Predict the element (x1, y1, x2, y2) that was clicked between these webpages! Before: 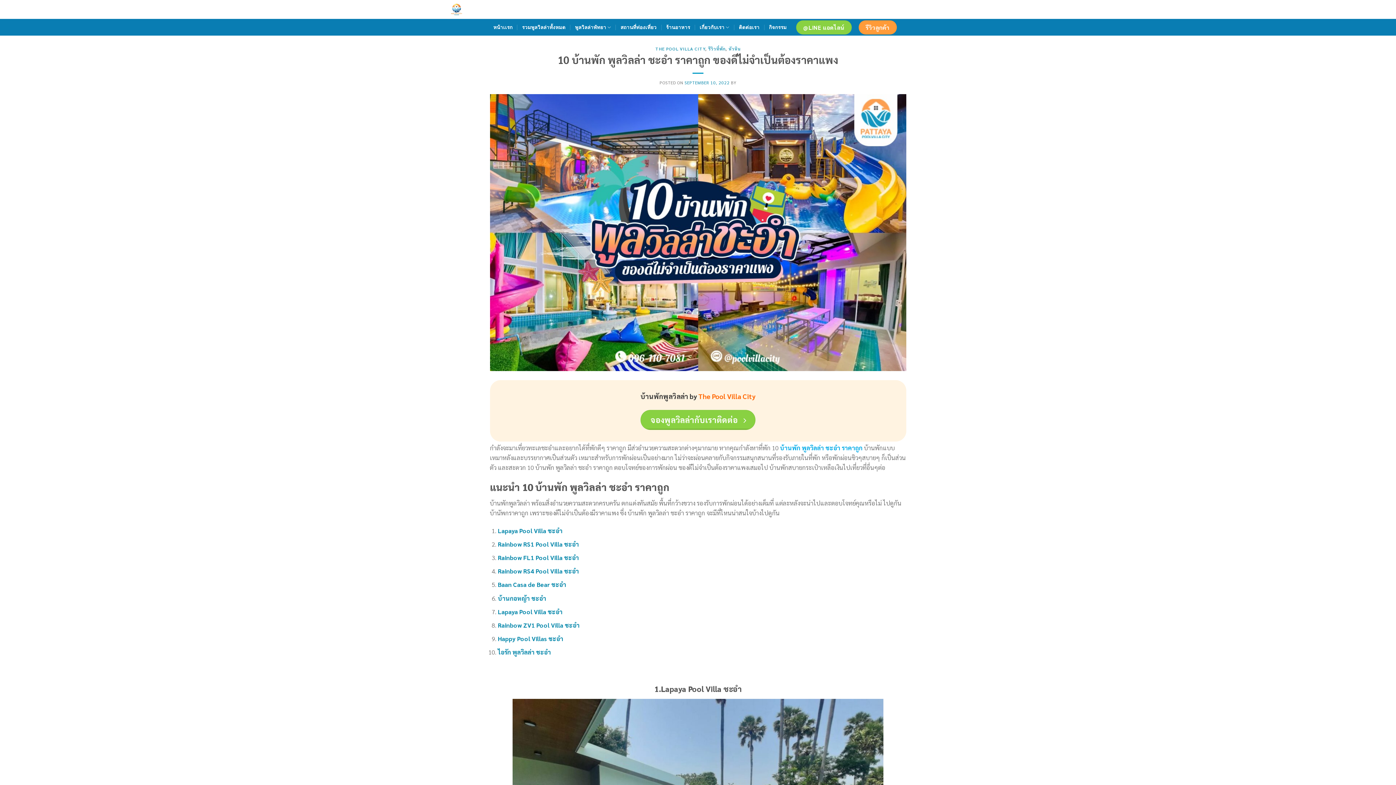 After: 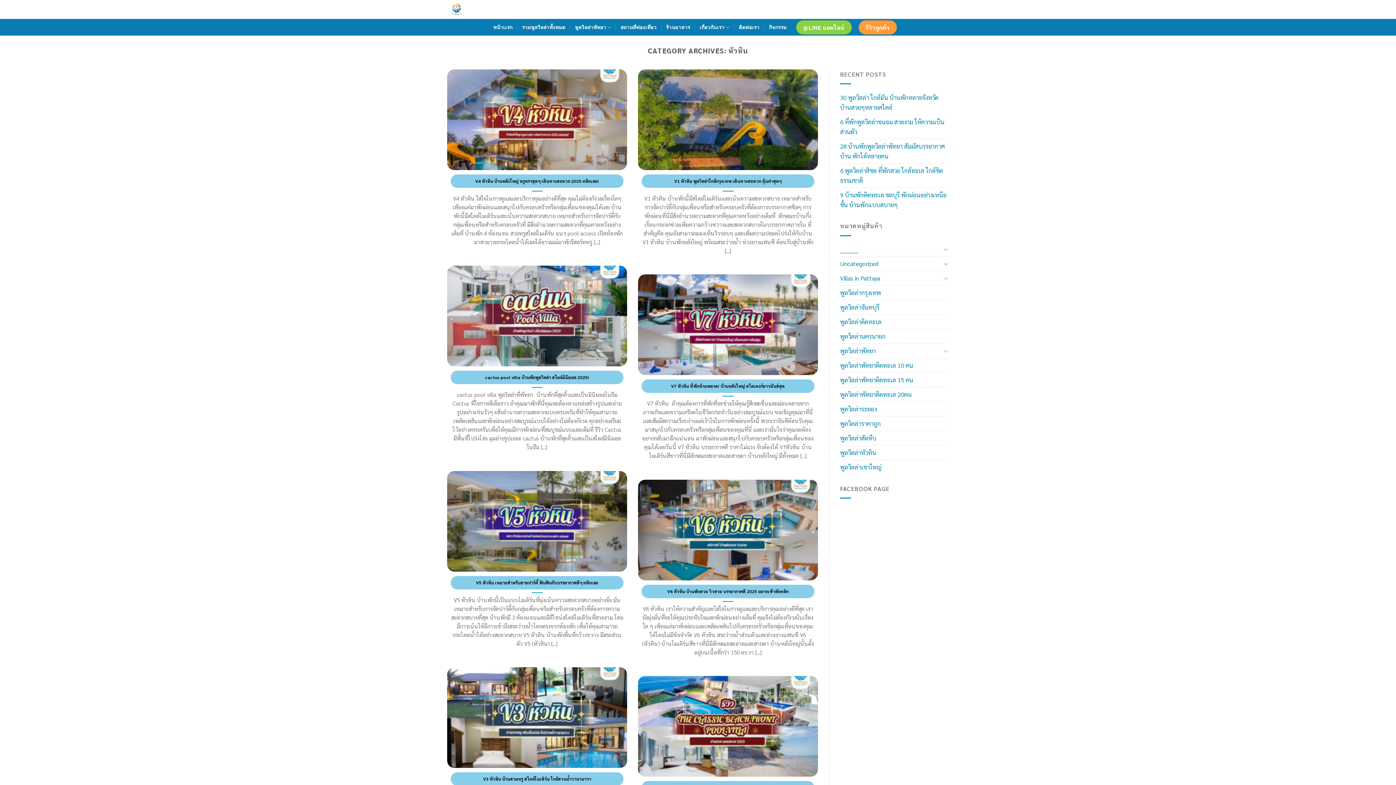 Action: bbox: (728, 45, 740, 51) label: หัวหิน